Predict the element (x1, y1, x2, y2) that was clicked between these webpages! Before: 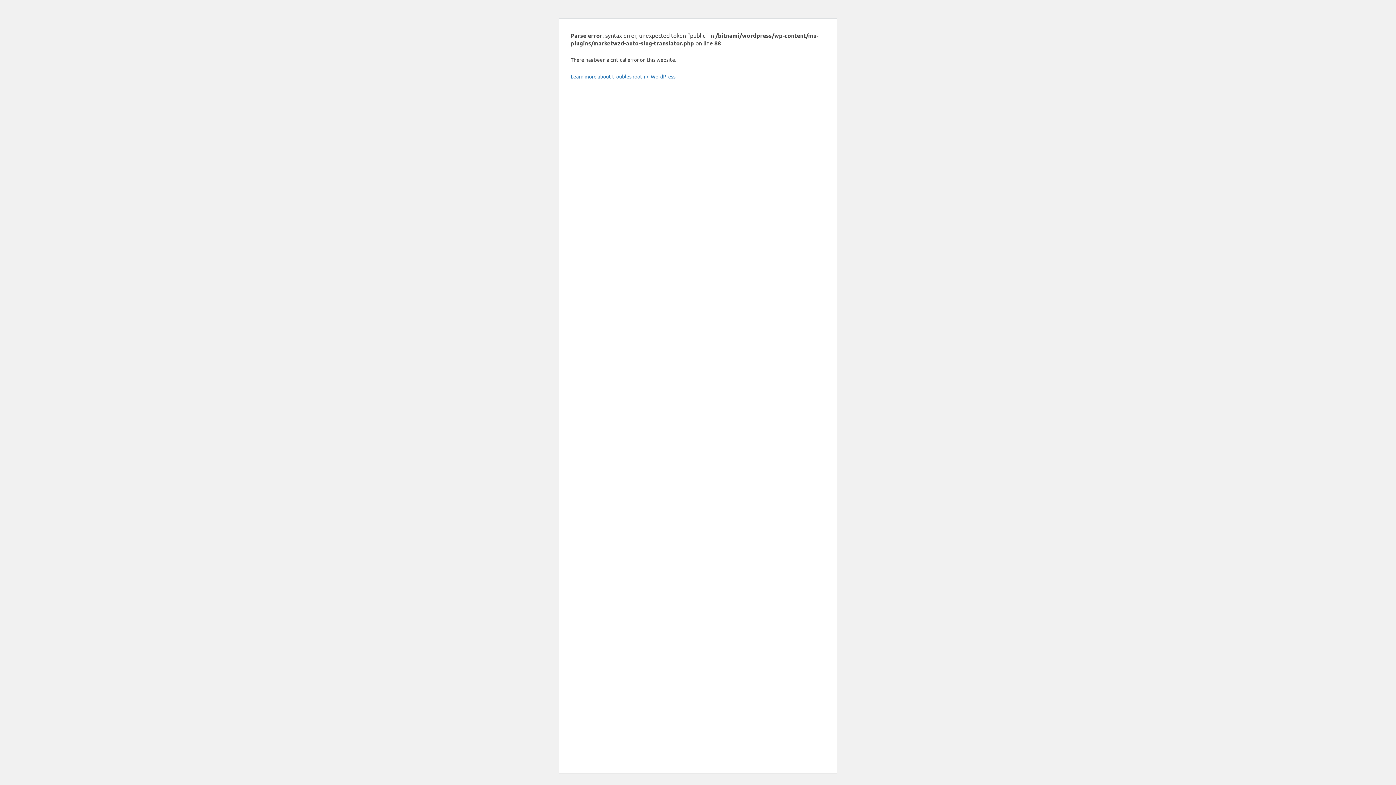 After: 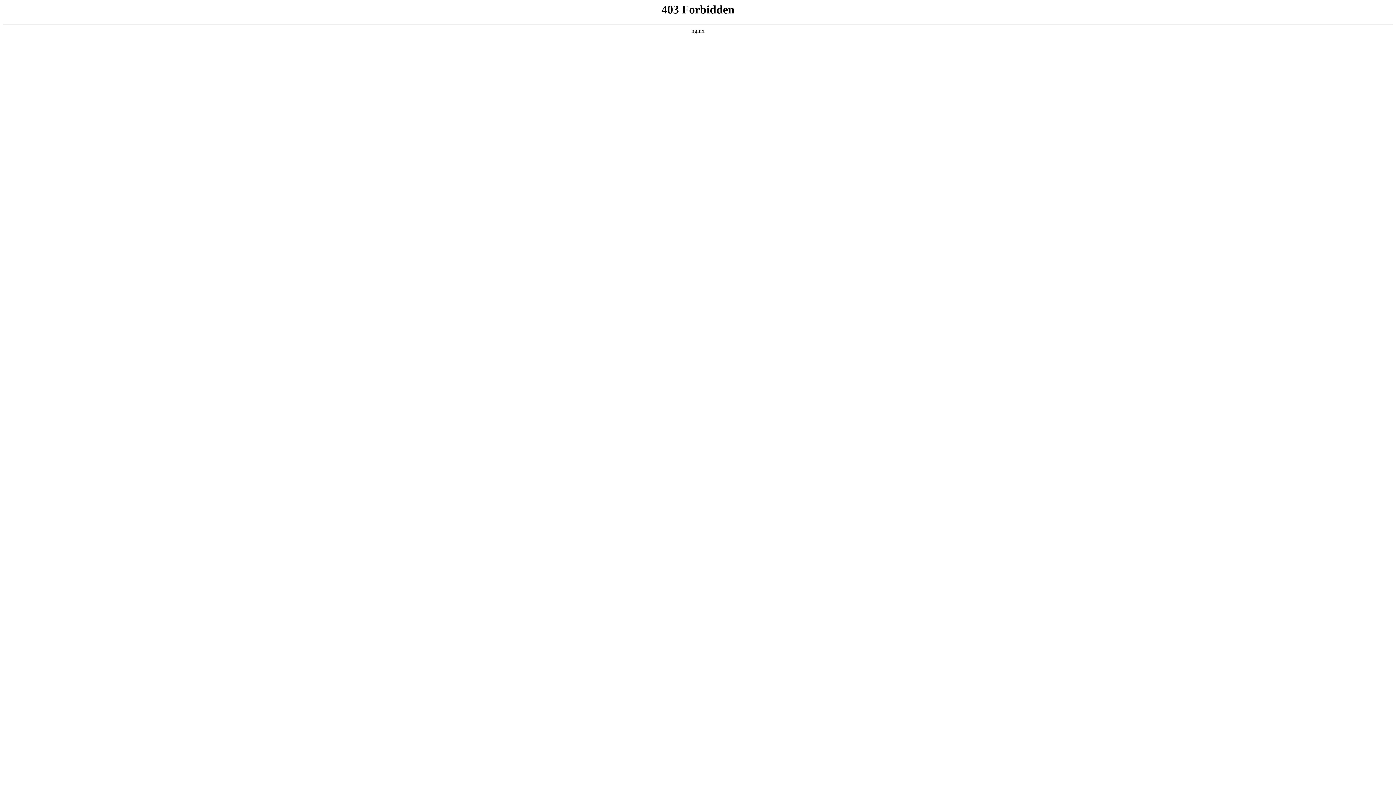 Action: label: Learn more about troubleshooting WordPress. bbox: (570, 73, 676, 79)